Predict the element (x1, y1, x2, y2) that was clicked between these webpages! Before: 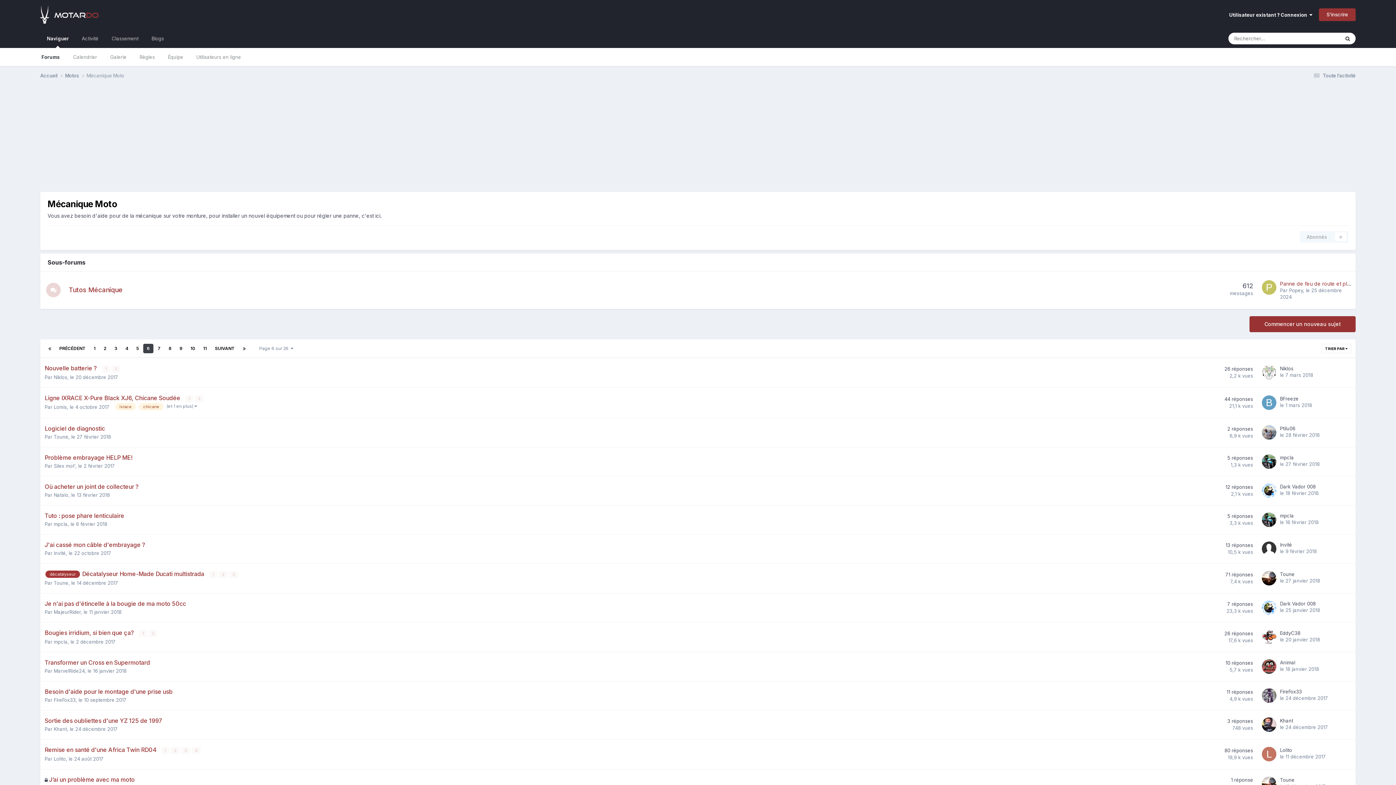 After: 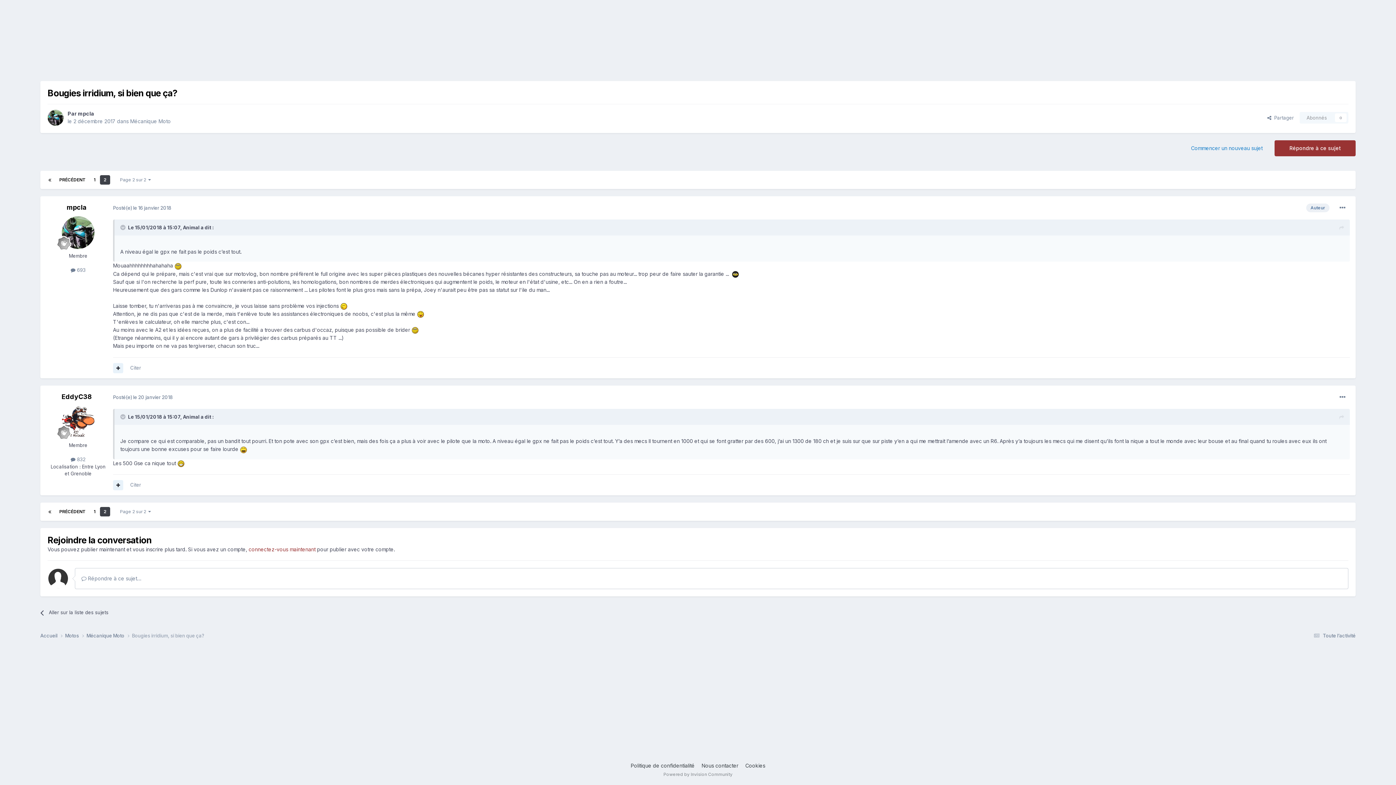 Action: bbox: (148, 630, 157, 637) label: 2